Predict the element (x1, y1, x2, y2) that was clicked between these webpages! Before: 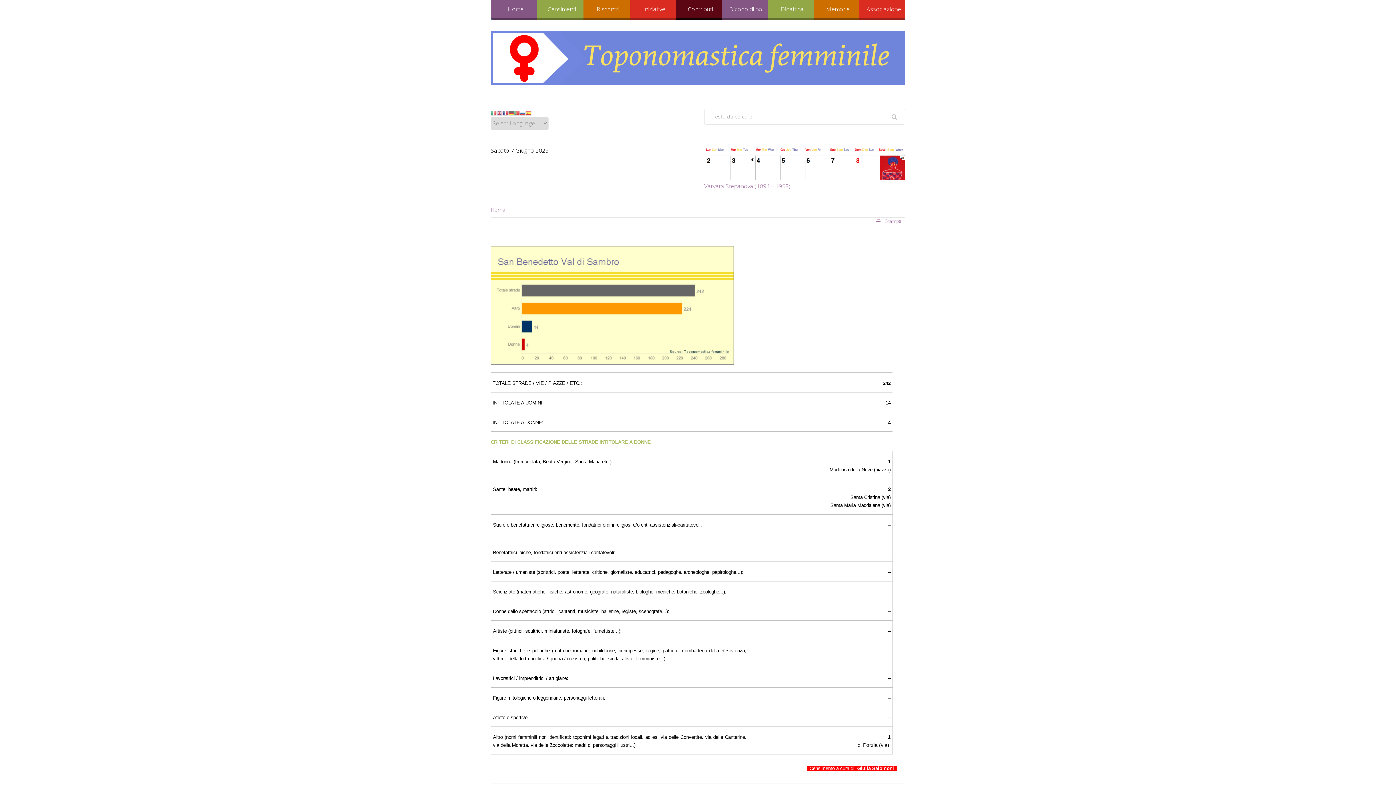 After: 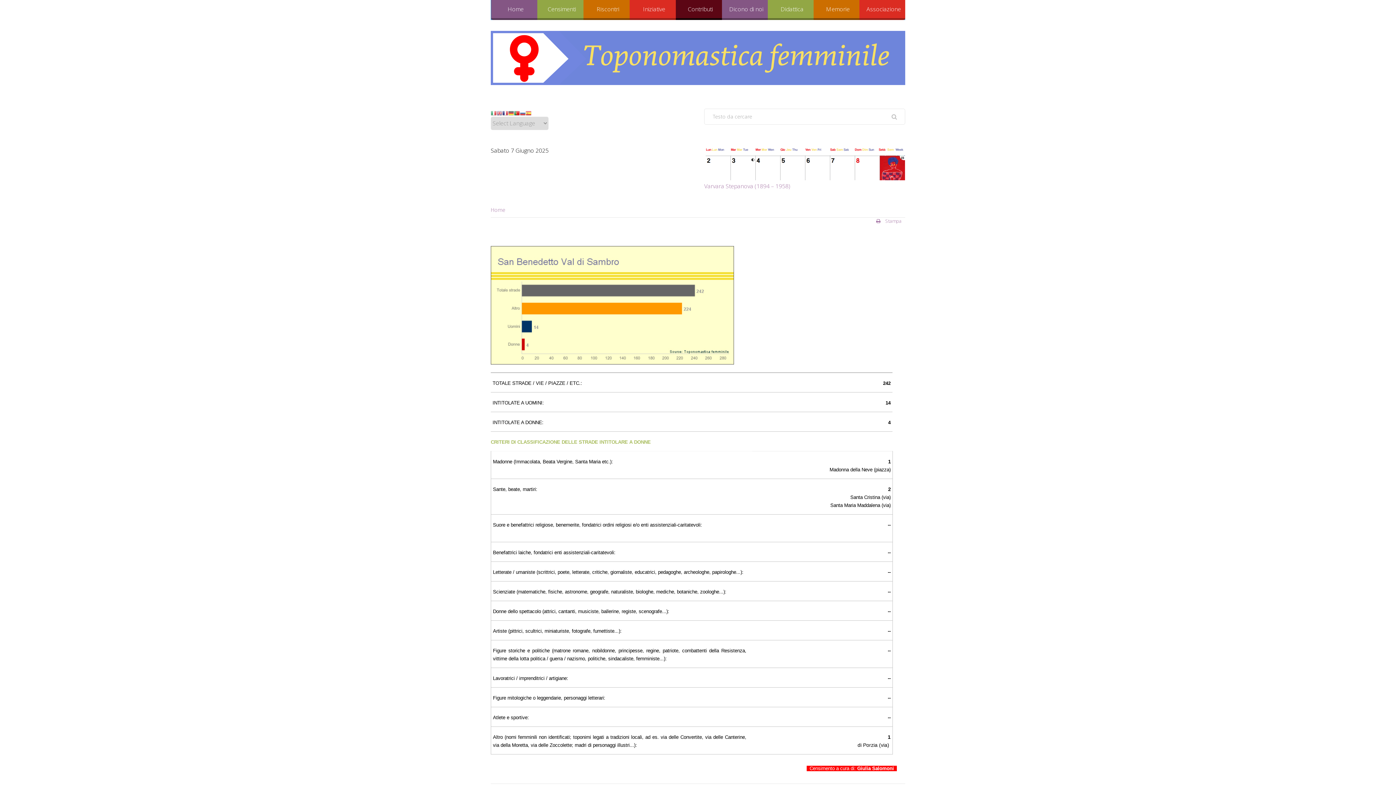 Action: bbox: (514, 108, 520, 116)